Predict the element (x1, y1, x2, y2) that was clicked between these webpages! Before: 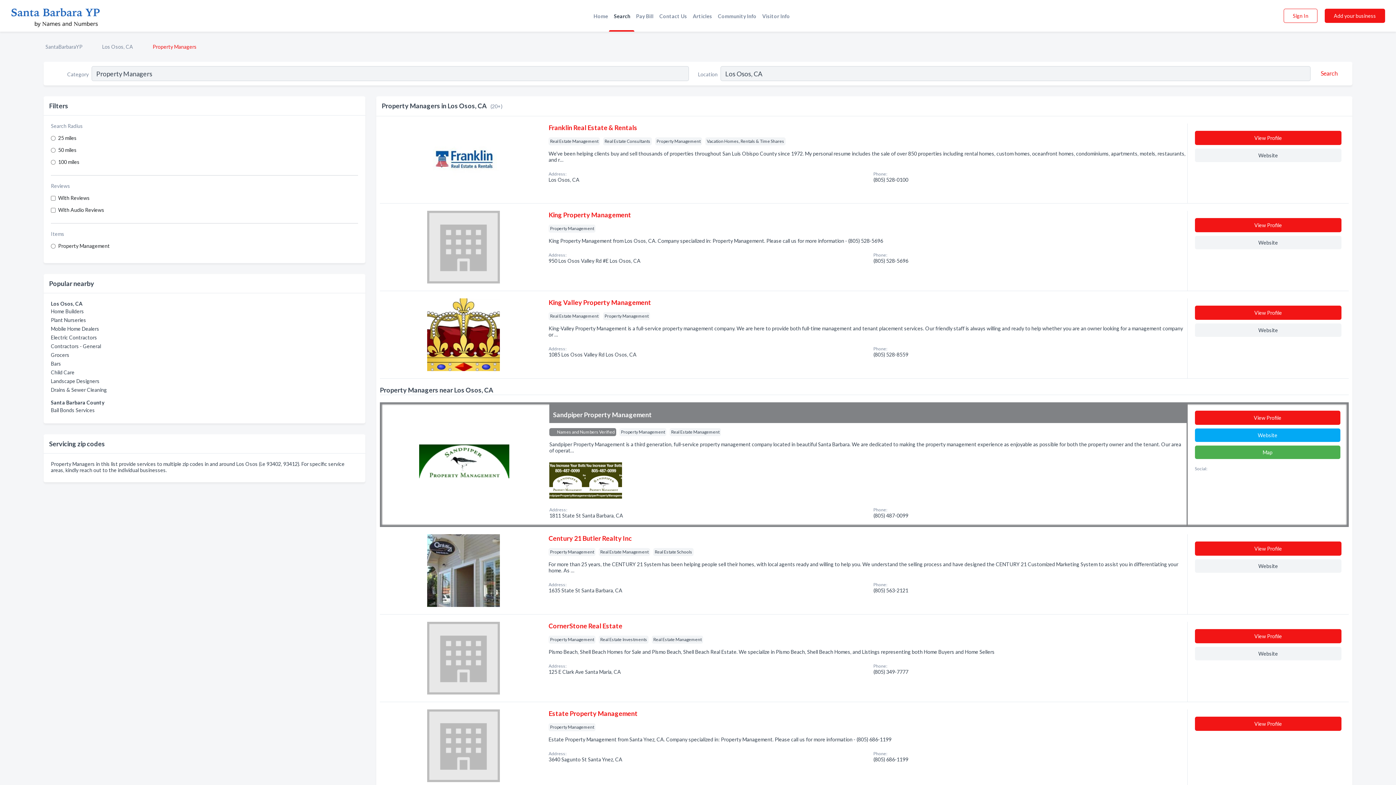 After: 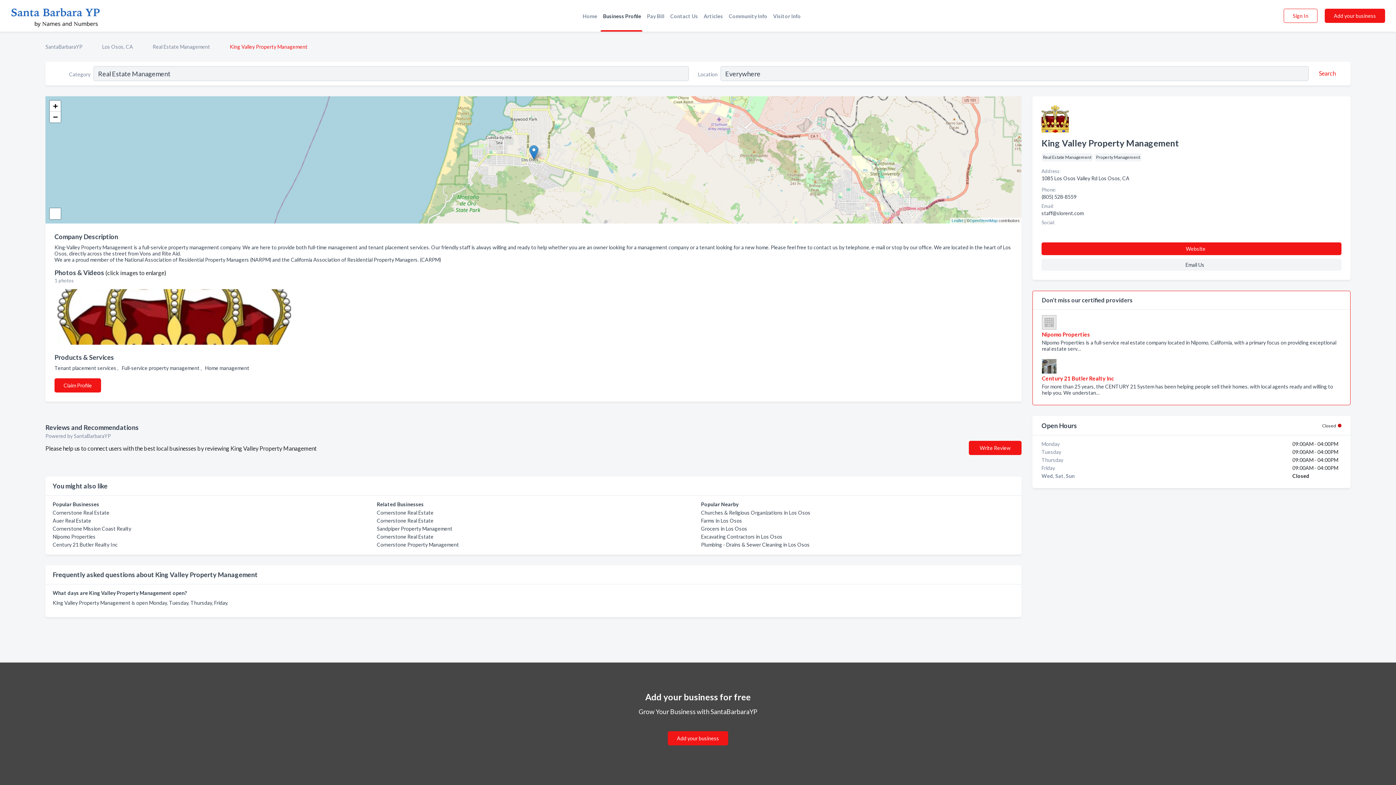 Action: bbox: (548, 299, 651, 306) label: King Valley Property Management